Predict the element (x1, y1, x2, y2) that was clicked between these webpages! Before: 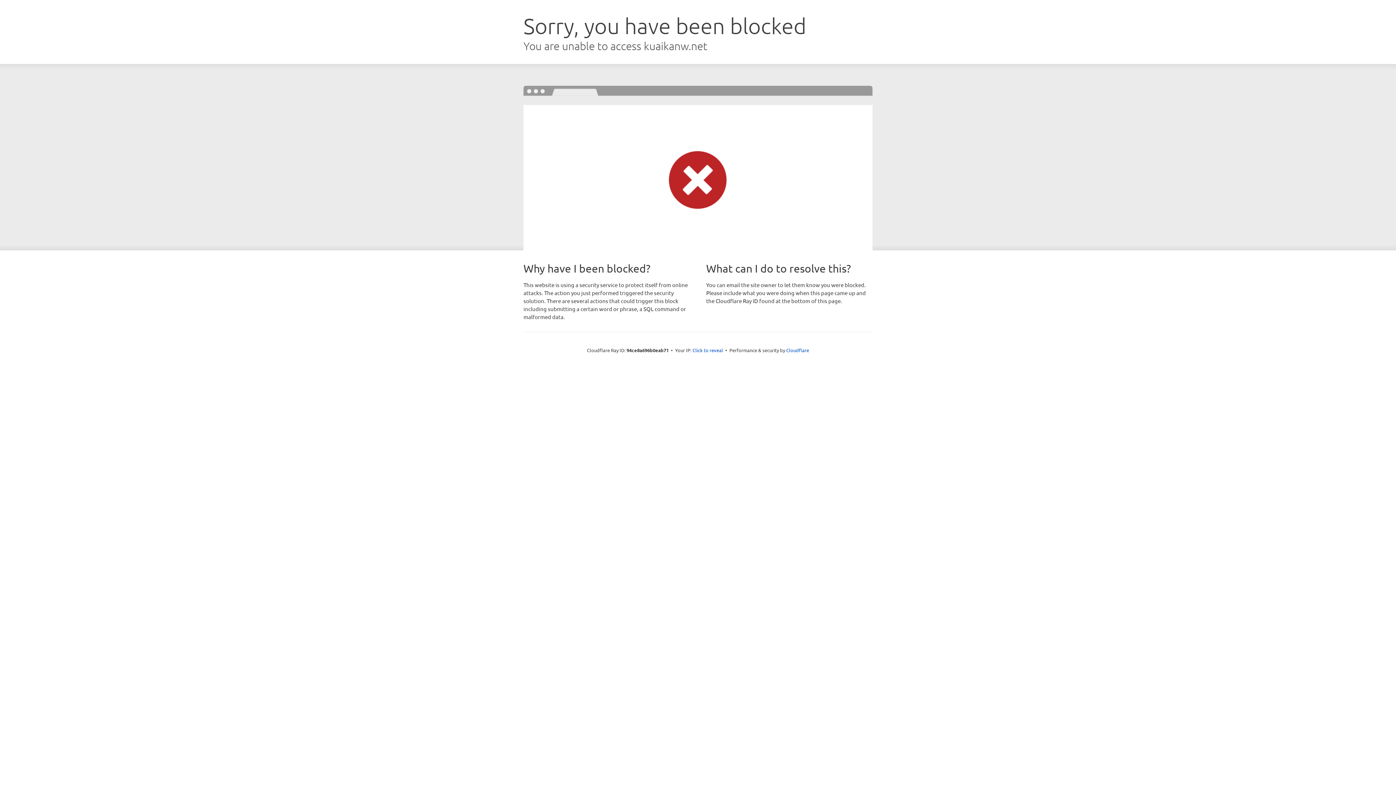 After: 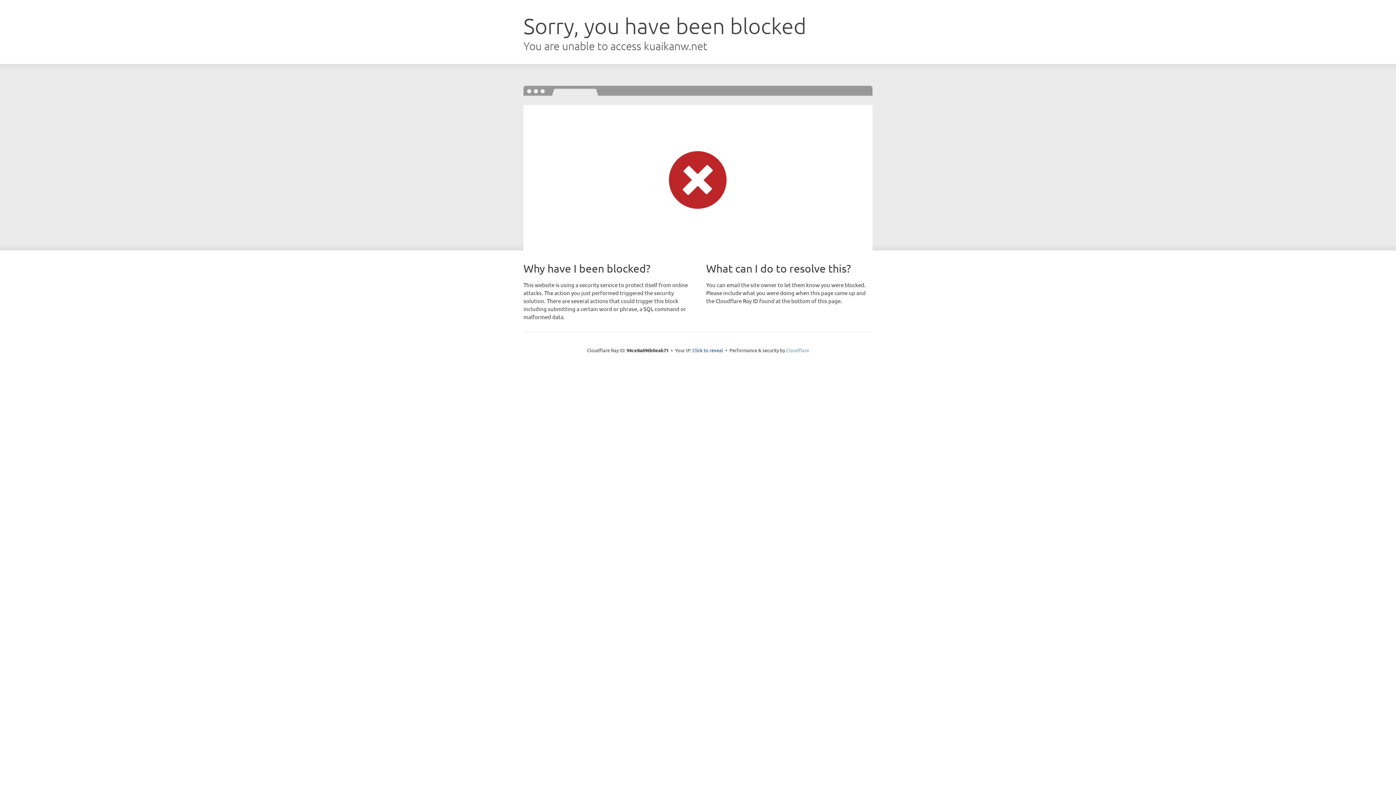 Action: label: Cloudflare bbox: (786, 347, 809, 353)